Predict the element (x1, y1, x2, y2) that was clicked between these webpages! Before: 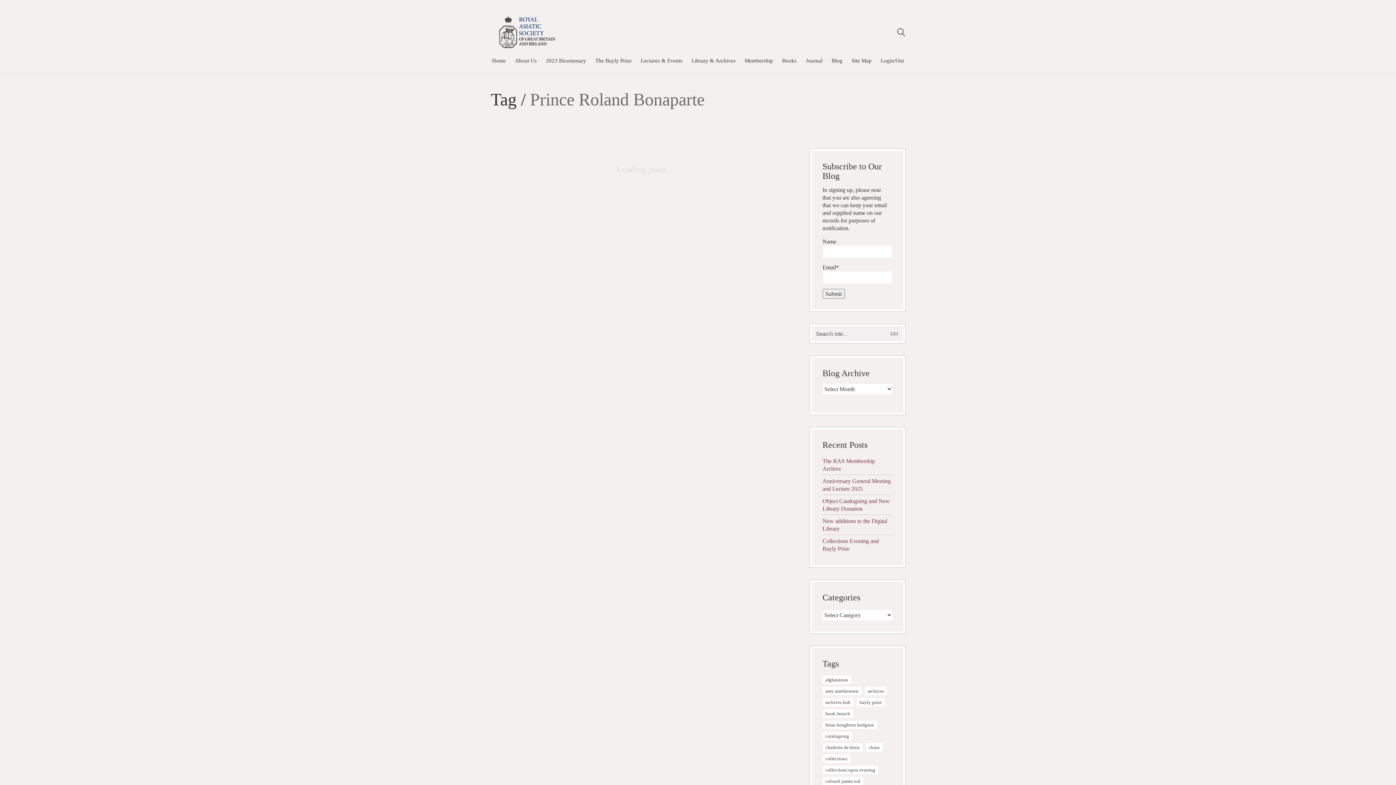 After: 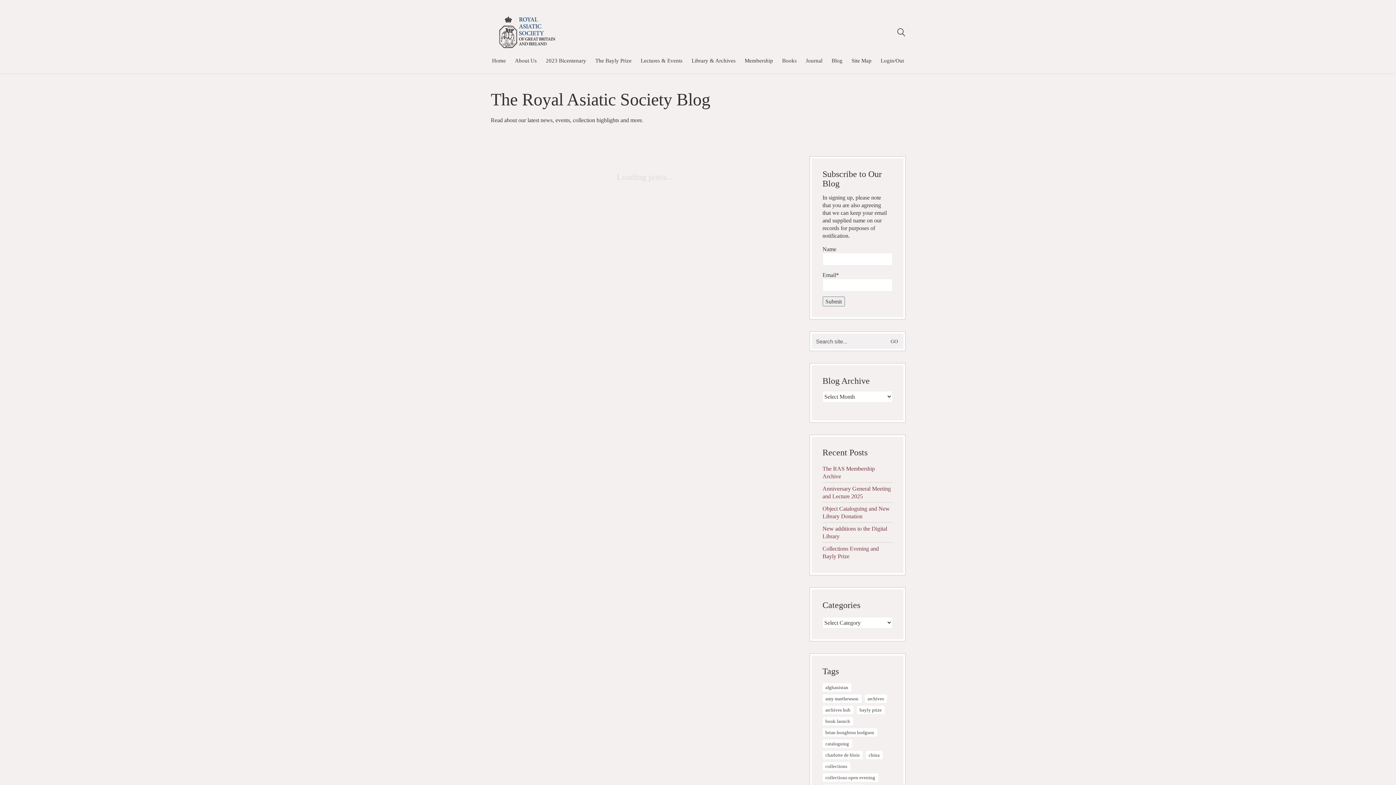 Action: label: Blog bbox: (831, 57, 842, 64)